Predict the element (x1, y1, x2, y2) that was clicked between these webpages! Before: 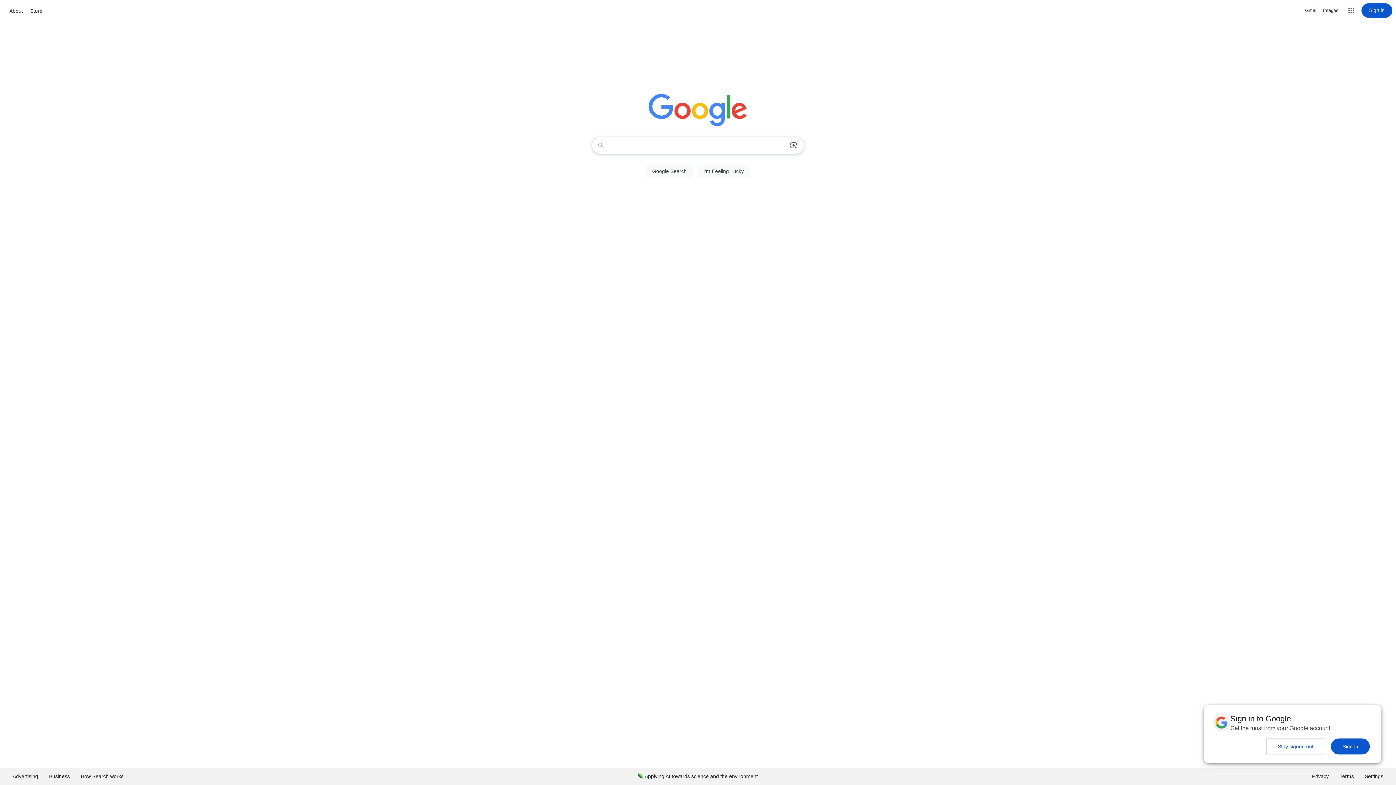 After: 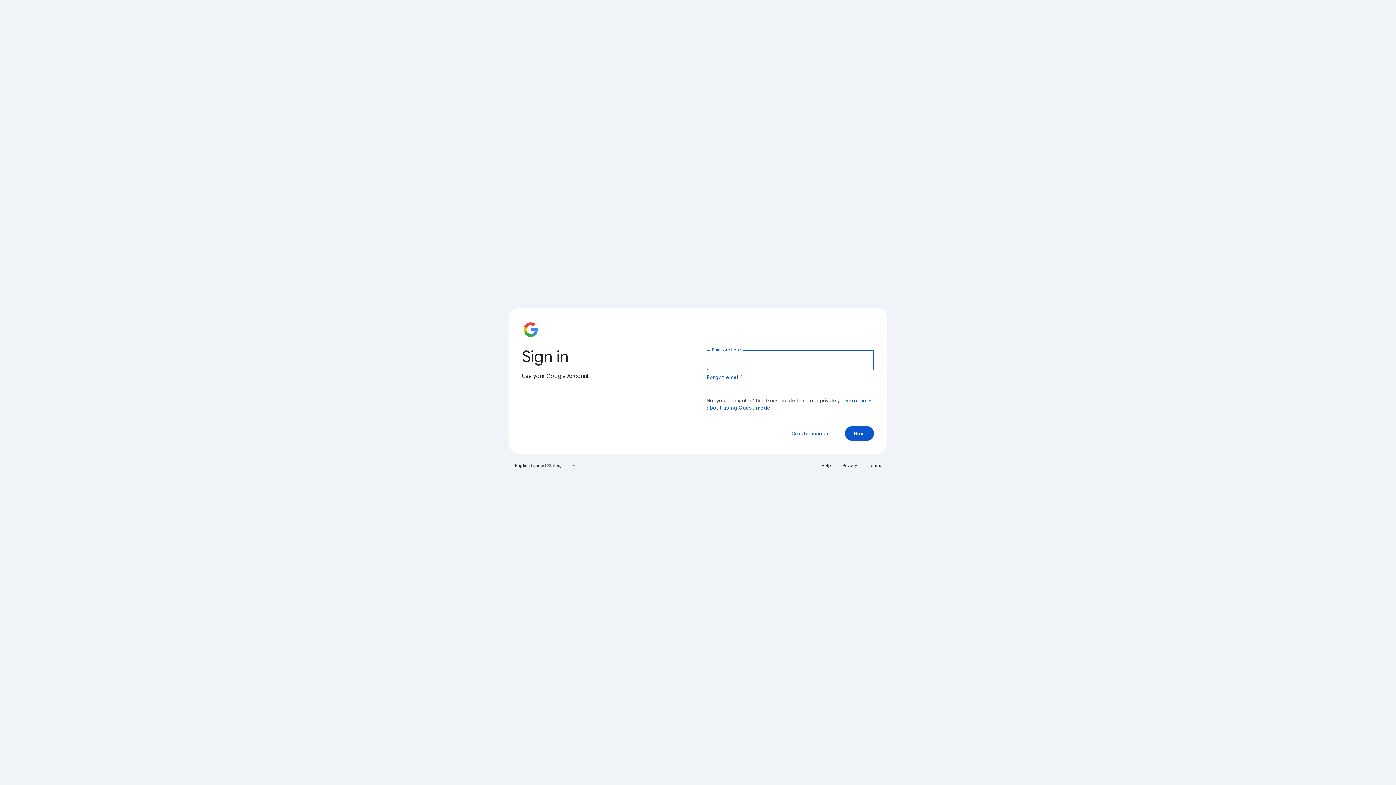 Action: label: Sign in bbox: (1361, 3, 1392, 17)